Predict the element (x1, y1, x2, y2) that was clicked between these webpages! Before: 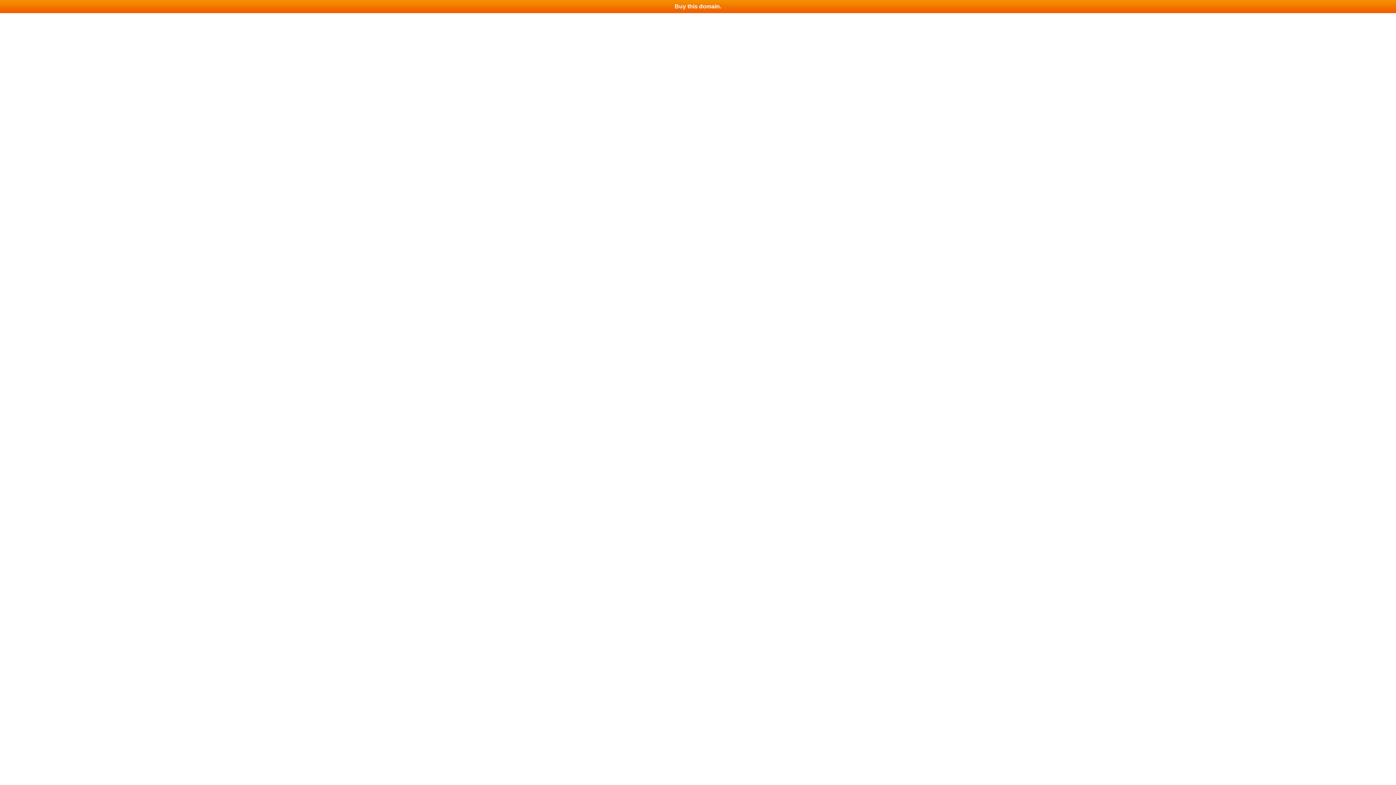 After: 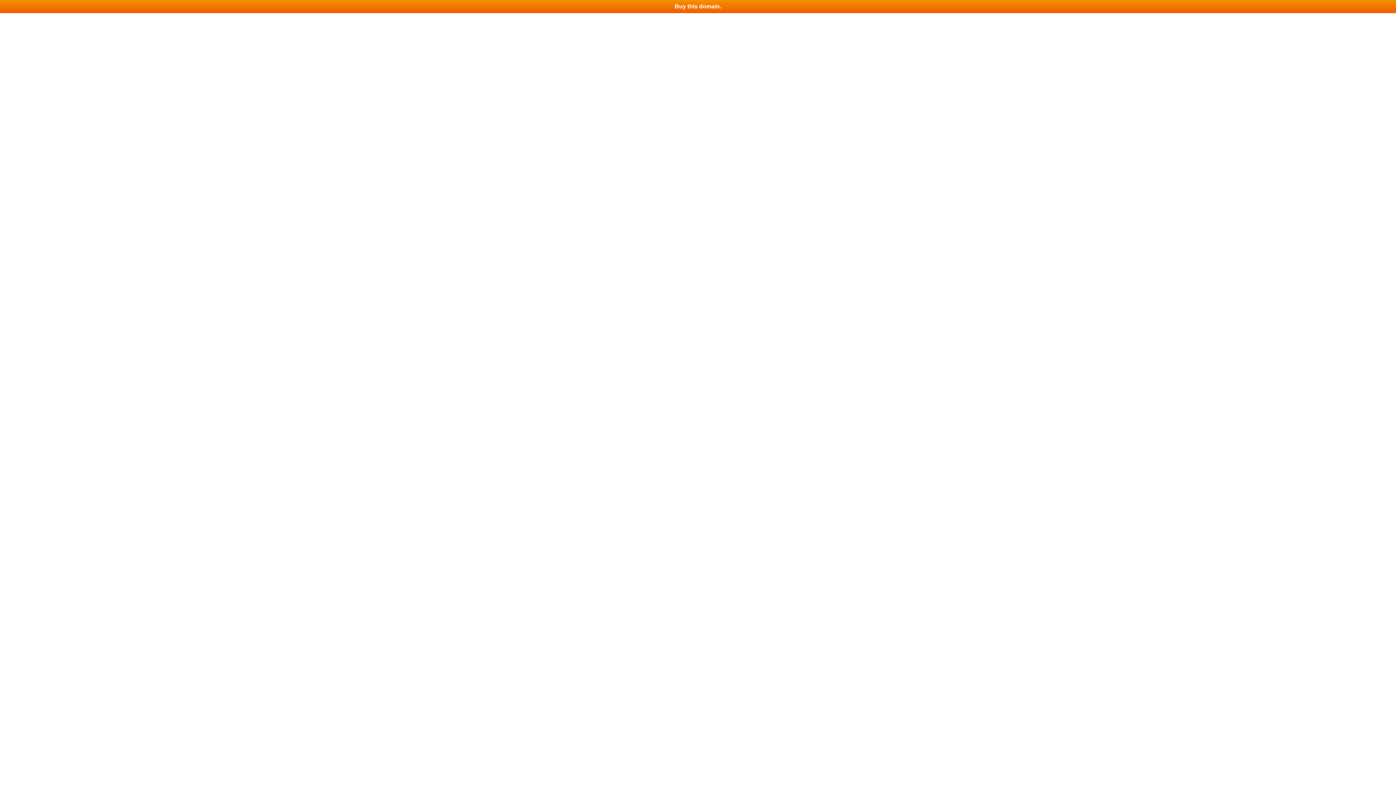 Action: bbox: (0, 0, 1396, 13) label: Buy this domain.